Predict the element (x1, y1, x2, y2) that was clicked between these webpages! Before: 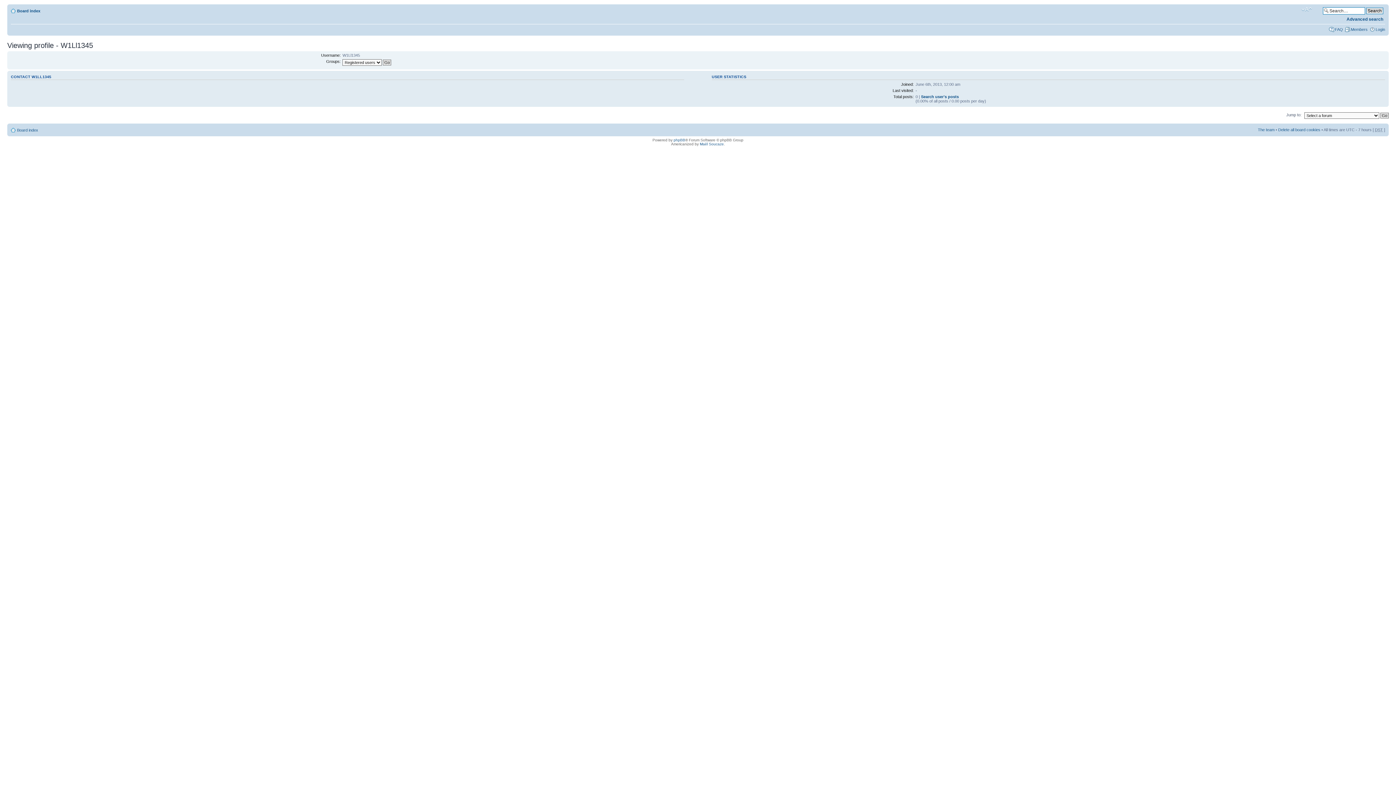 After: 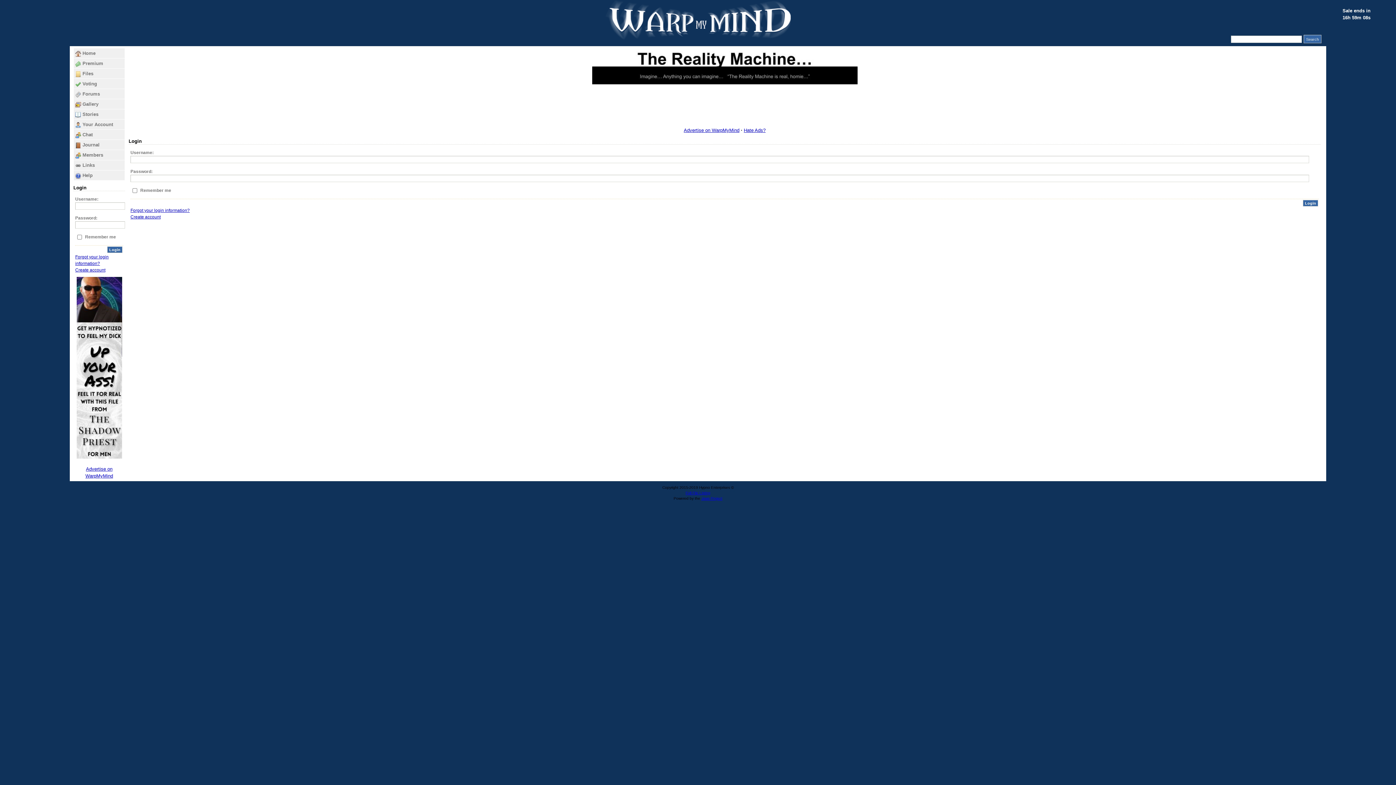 Action: bbox: (1376, 27, 1385, 31) label: Login